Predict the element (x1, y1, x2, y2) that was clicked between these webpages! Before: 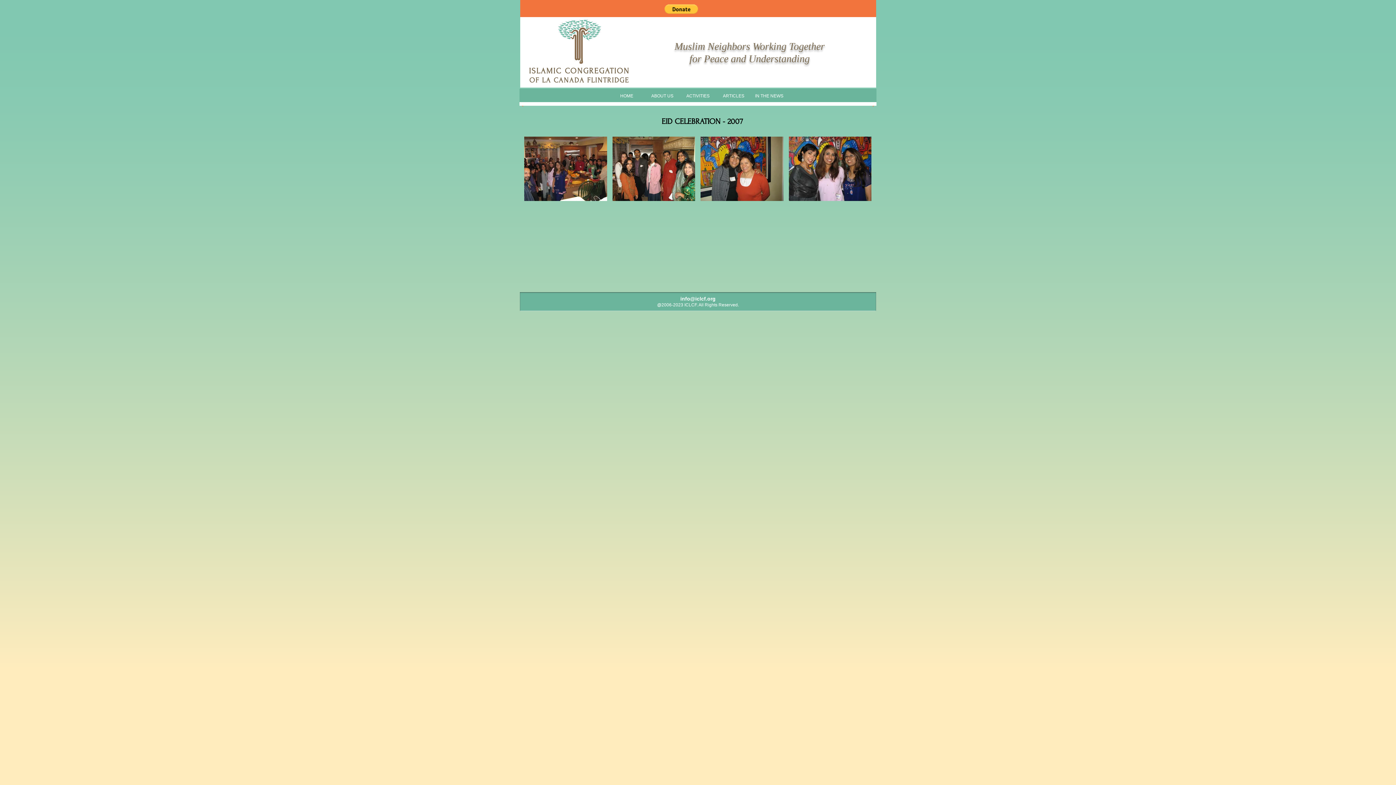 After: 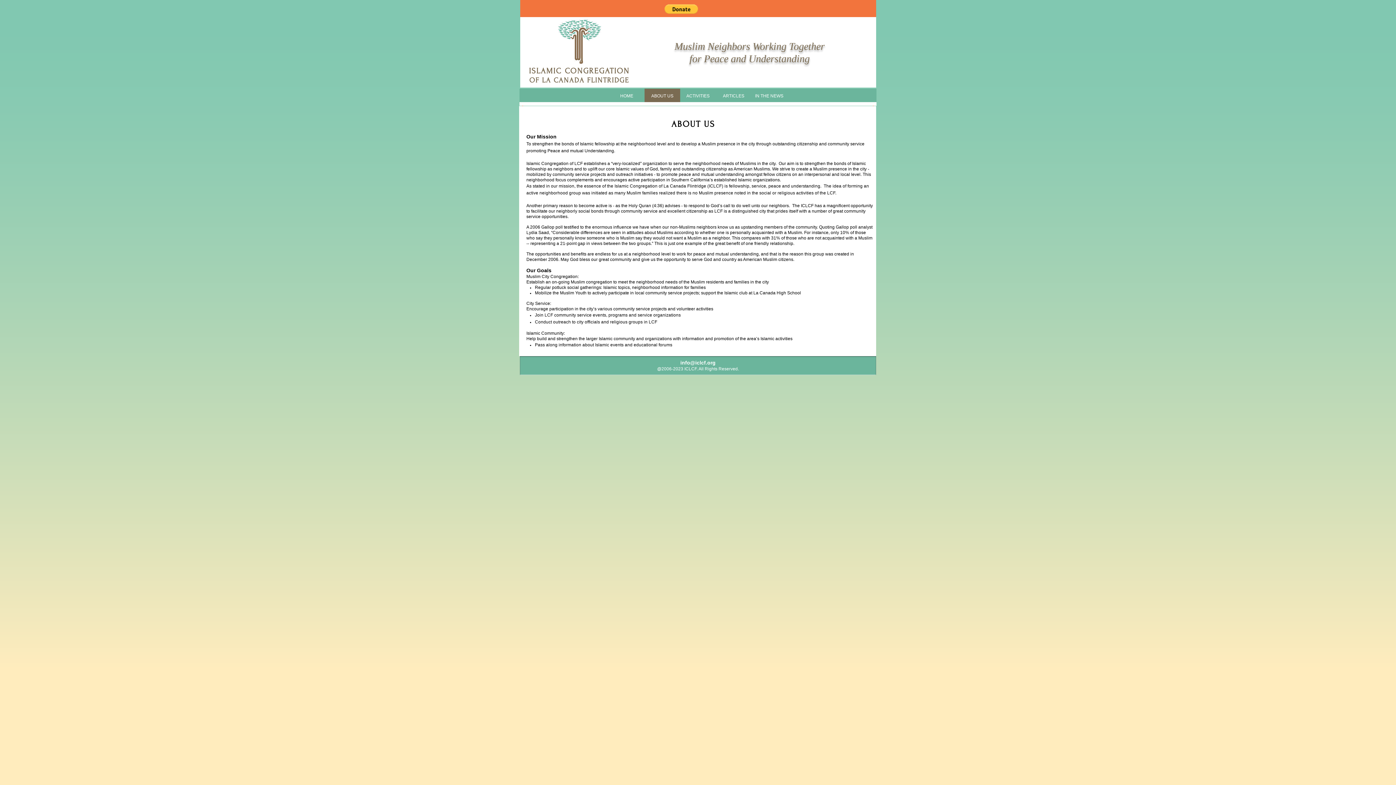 Action: label: ABOUT US bbox: (644, 88, 680, 103)